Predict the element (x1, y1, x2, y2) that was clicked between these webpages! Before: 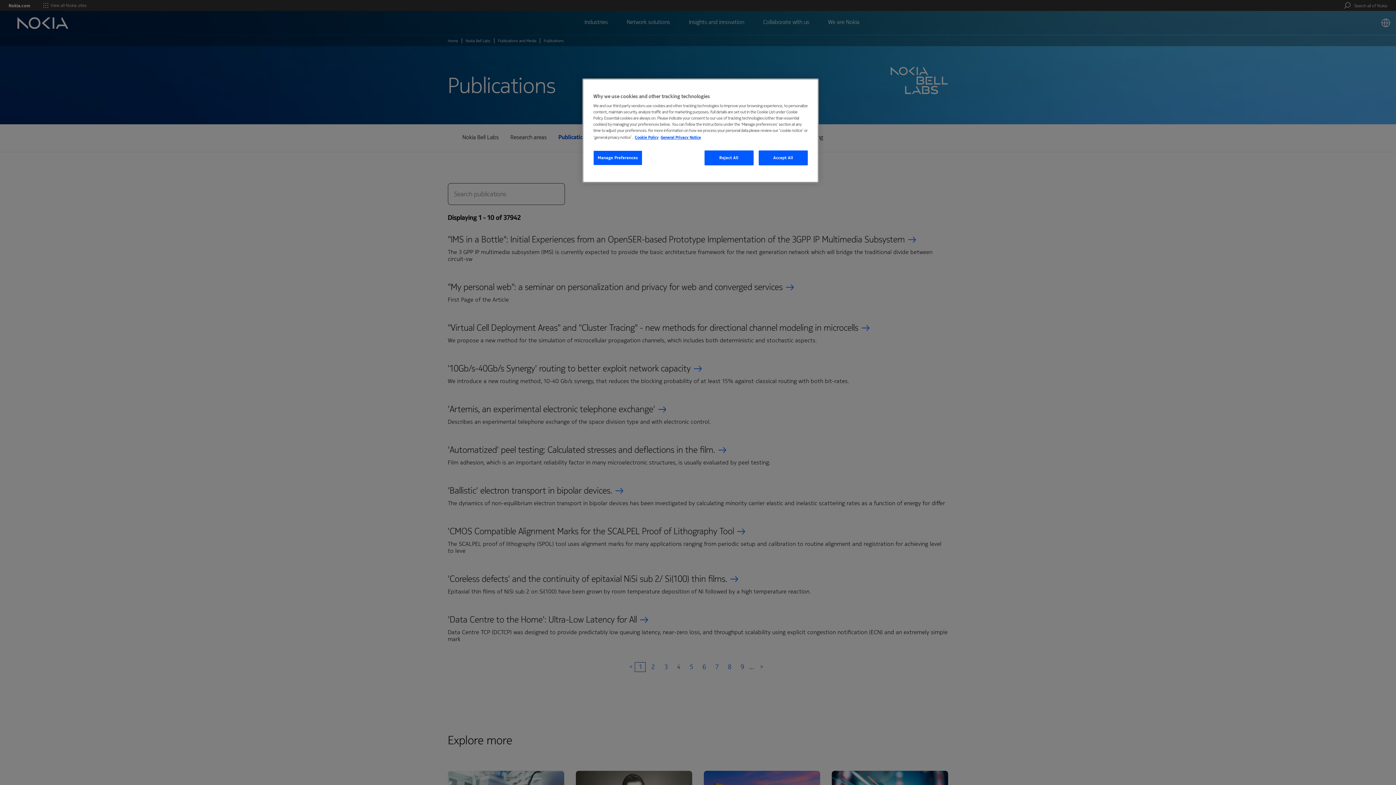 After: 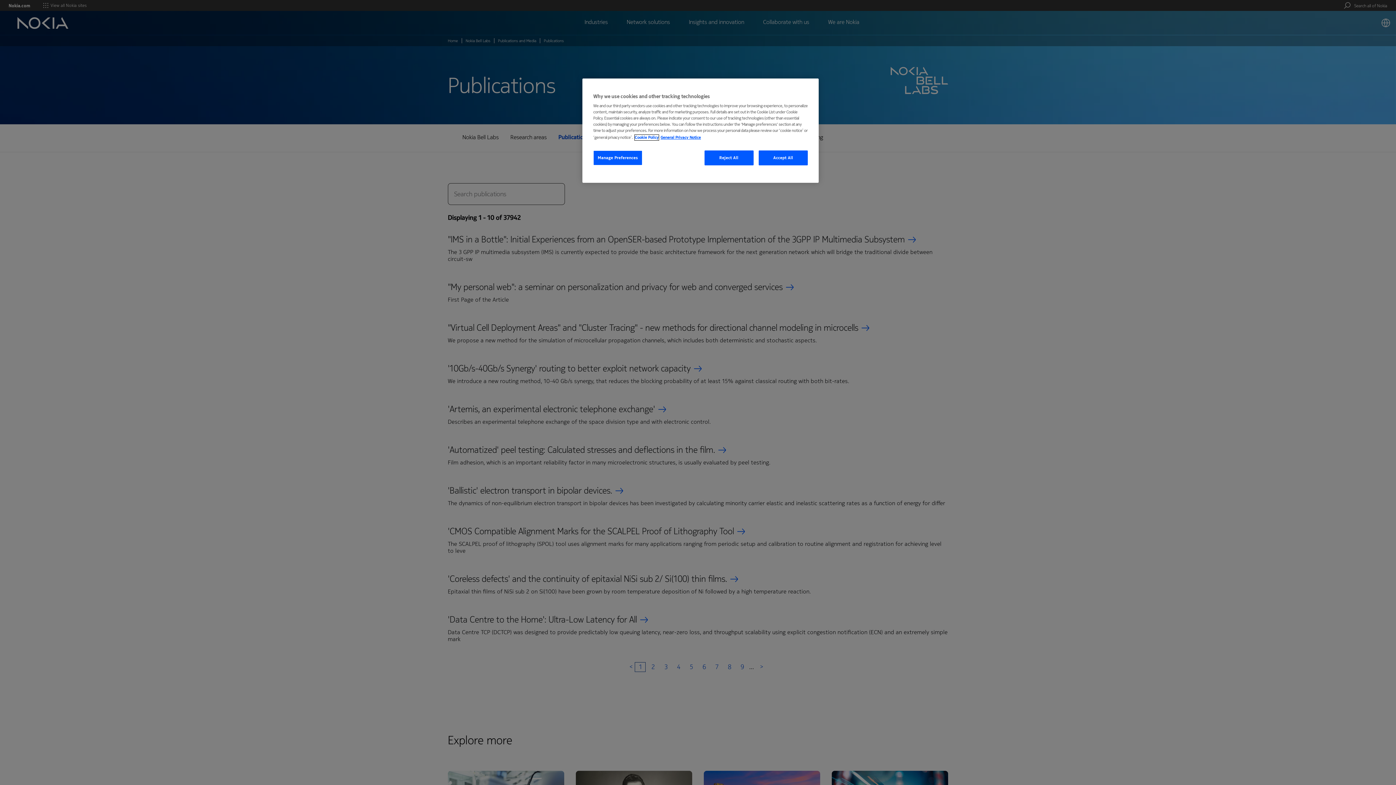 Action: bbox: (634, 134, 658, 140) label: More information about your privacy, opens in a new tab